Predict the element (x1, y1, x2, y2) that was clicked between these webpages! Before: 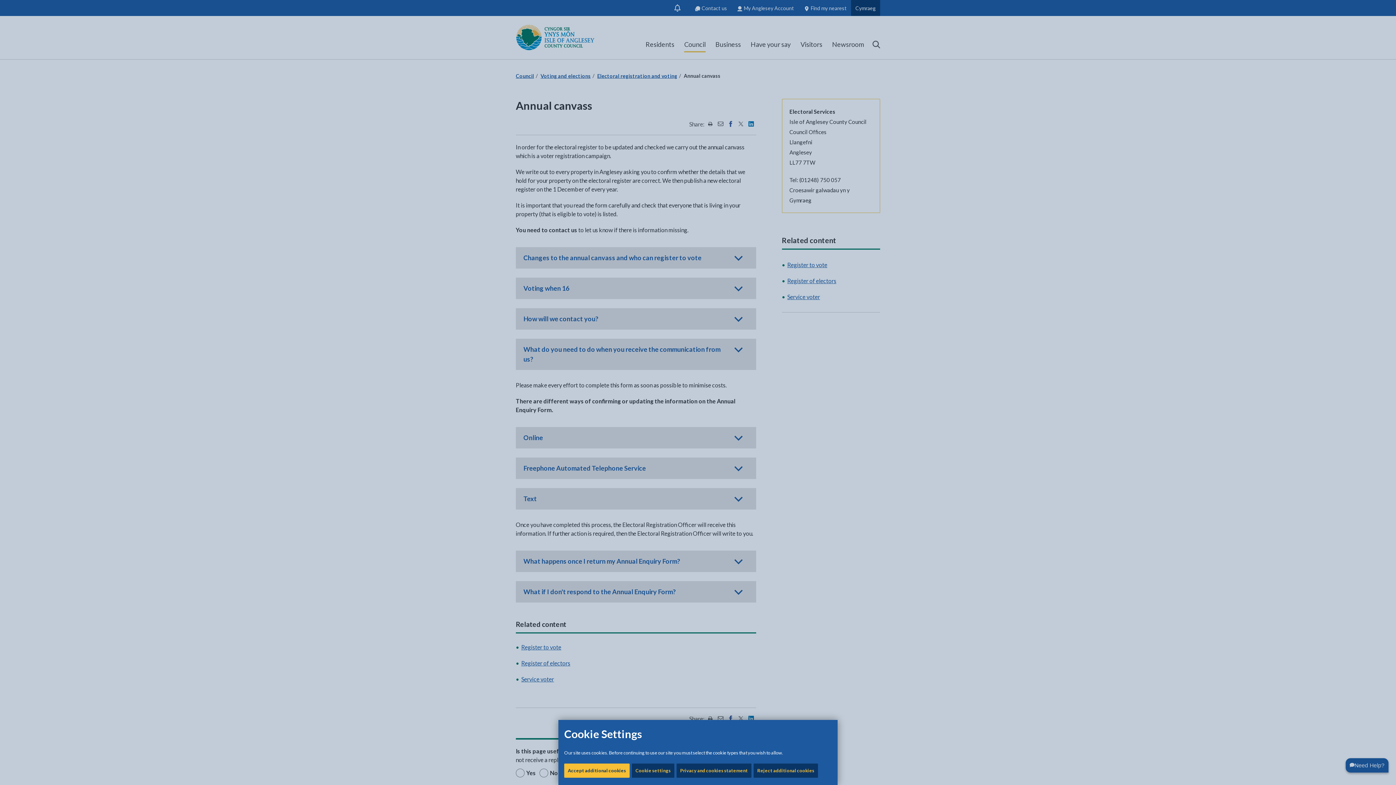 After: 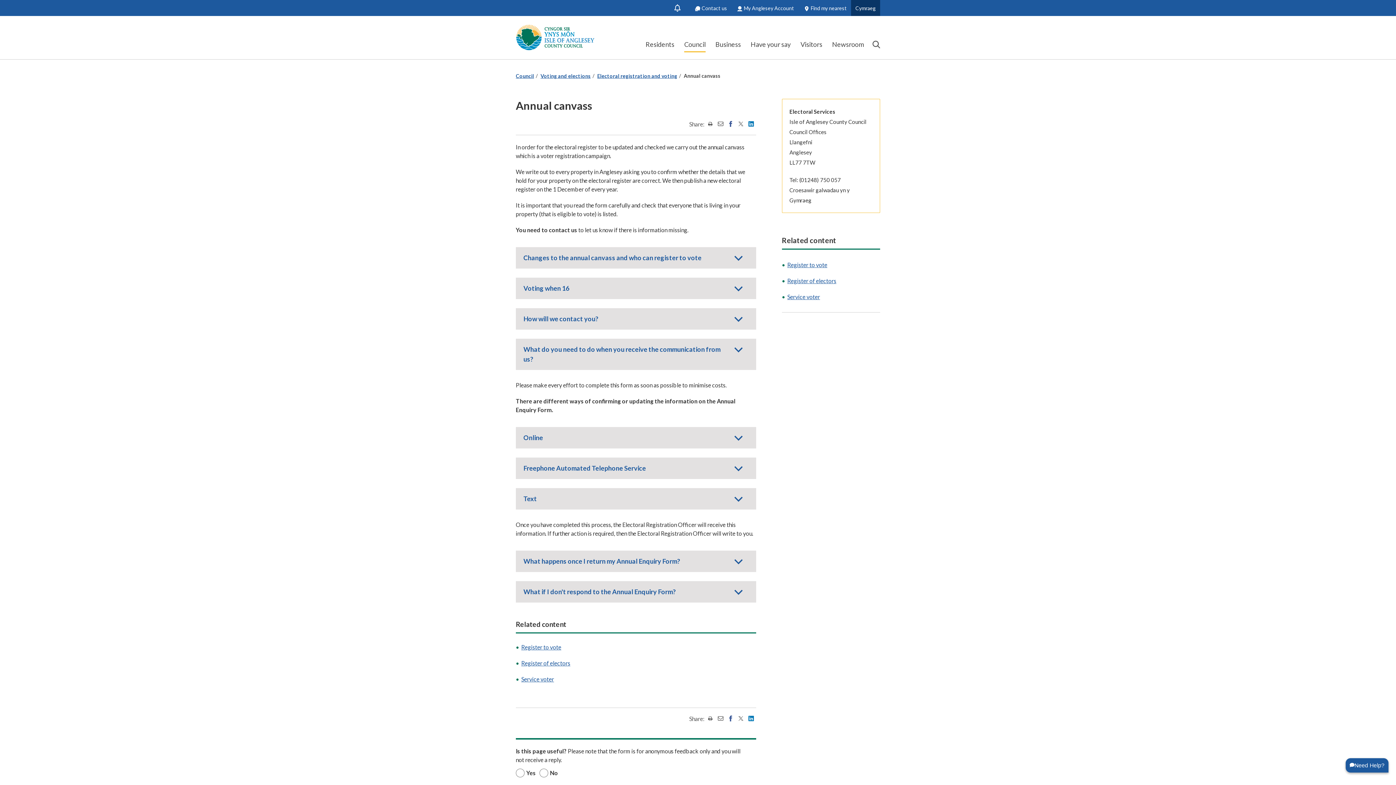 Action: bbox: (753, 764, 818, 778) label: Reject additional cookies